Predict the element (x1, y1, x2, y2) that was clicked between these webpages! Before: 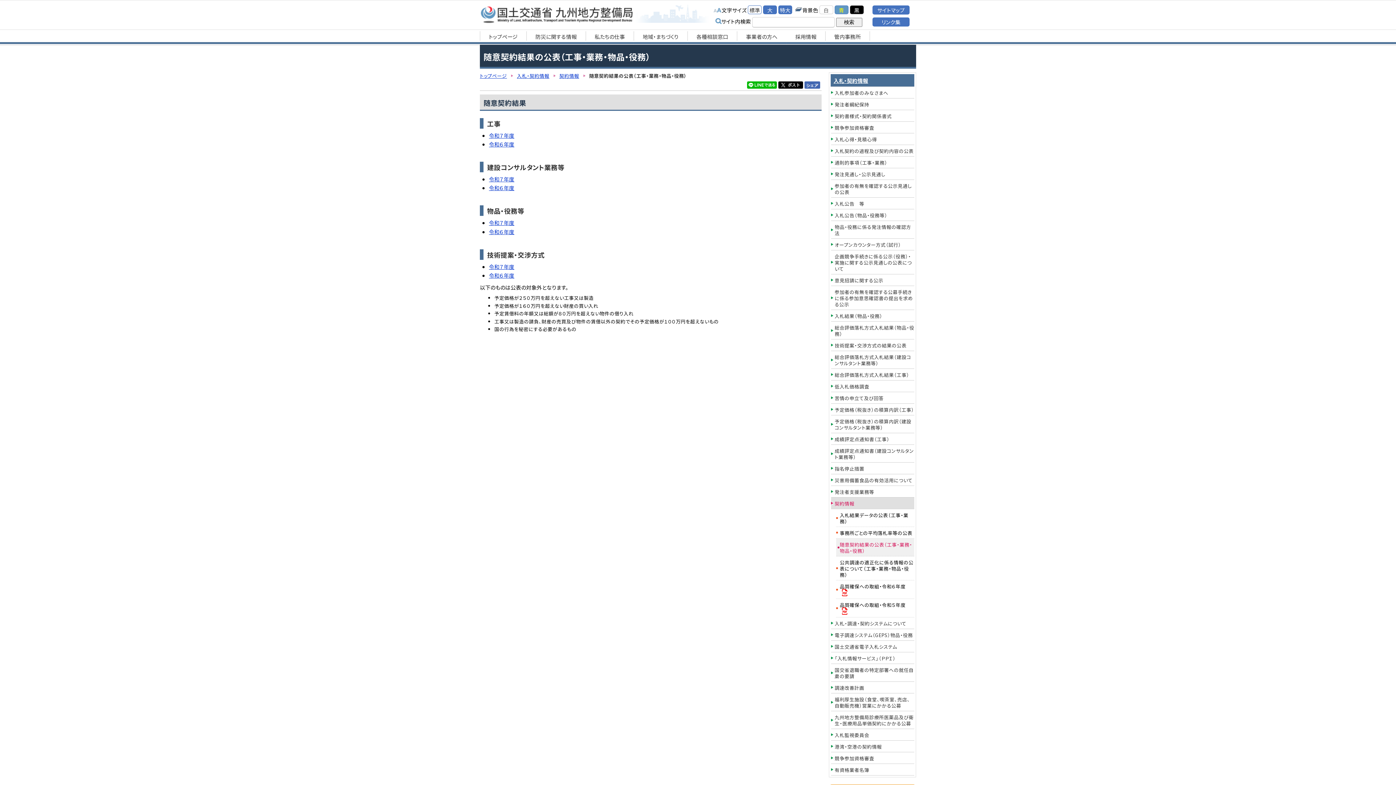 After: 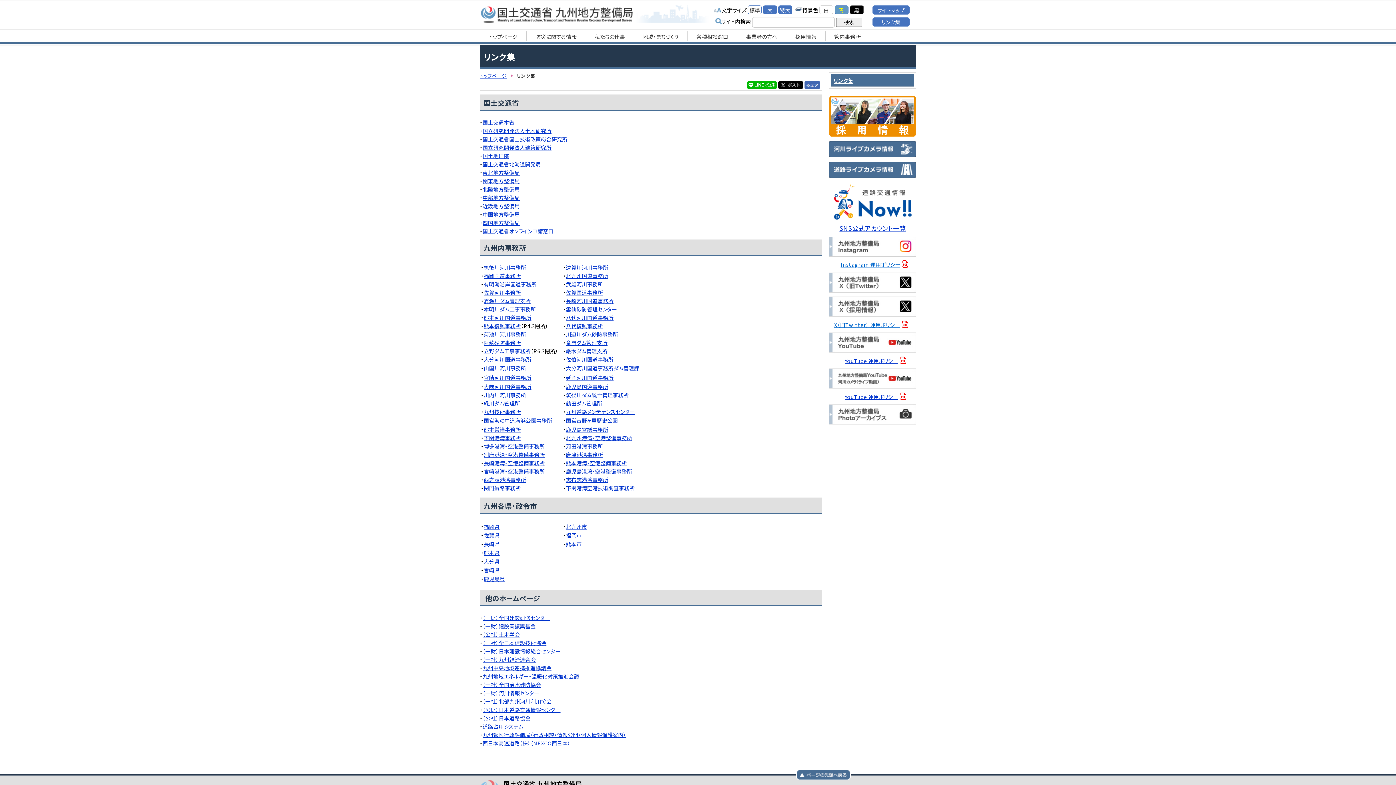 Action: bbox: (872, 17, 909, 26) label: リンク集